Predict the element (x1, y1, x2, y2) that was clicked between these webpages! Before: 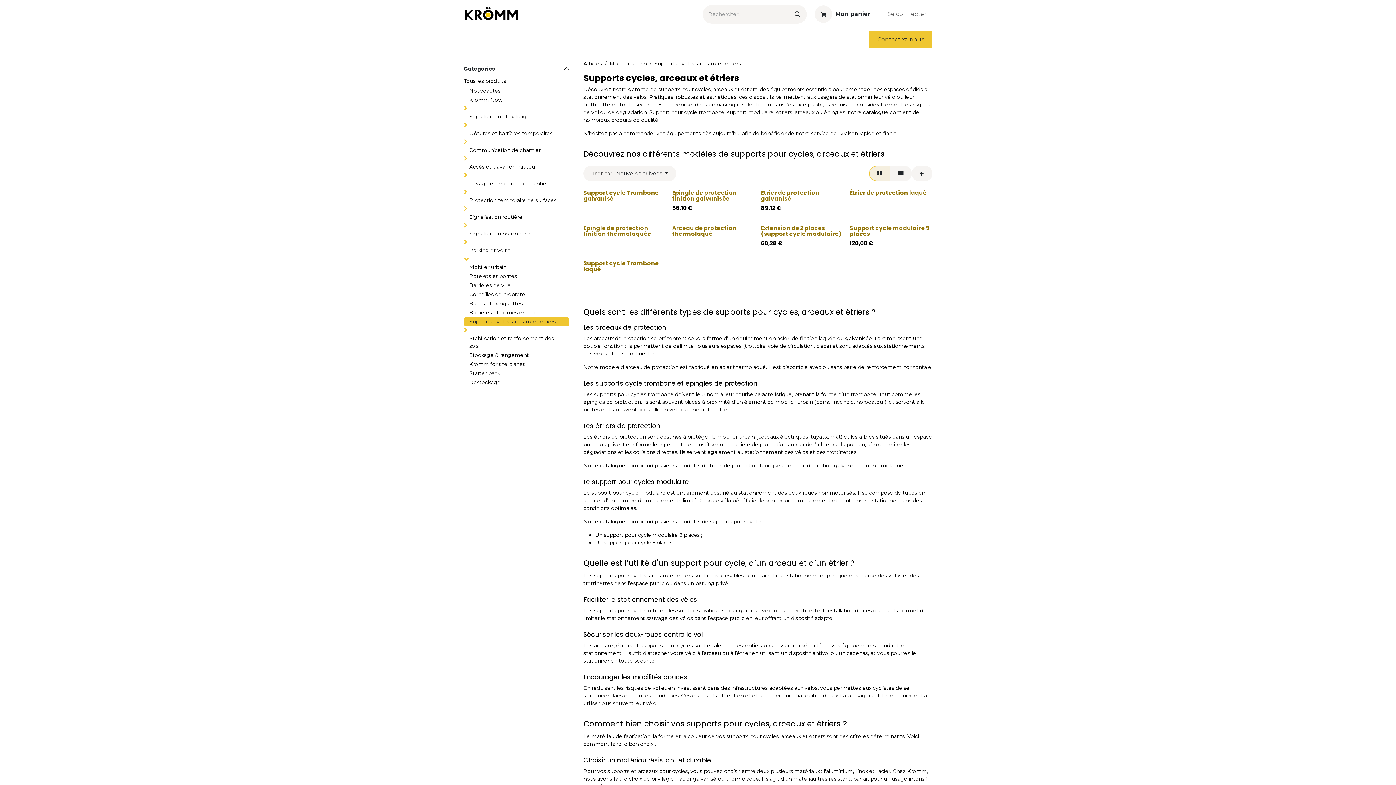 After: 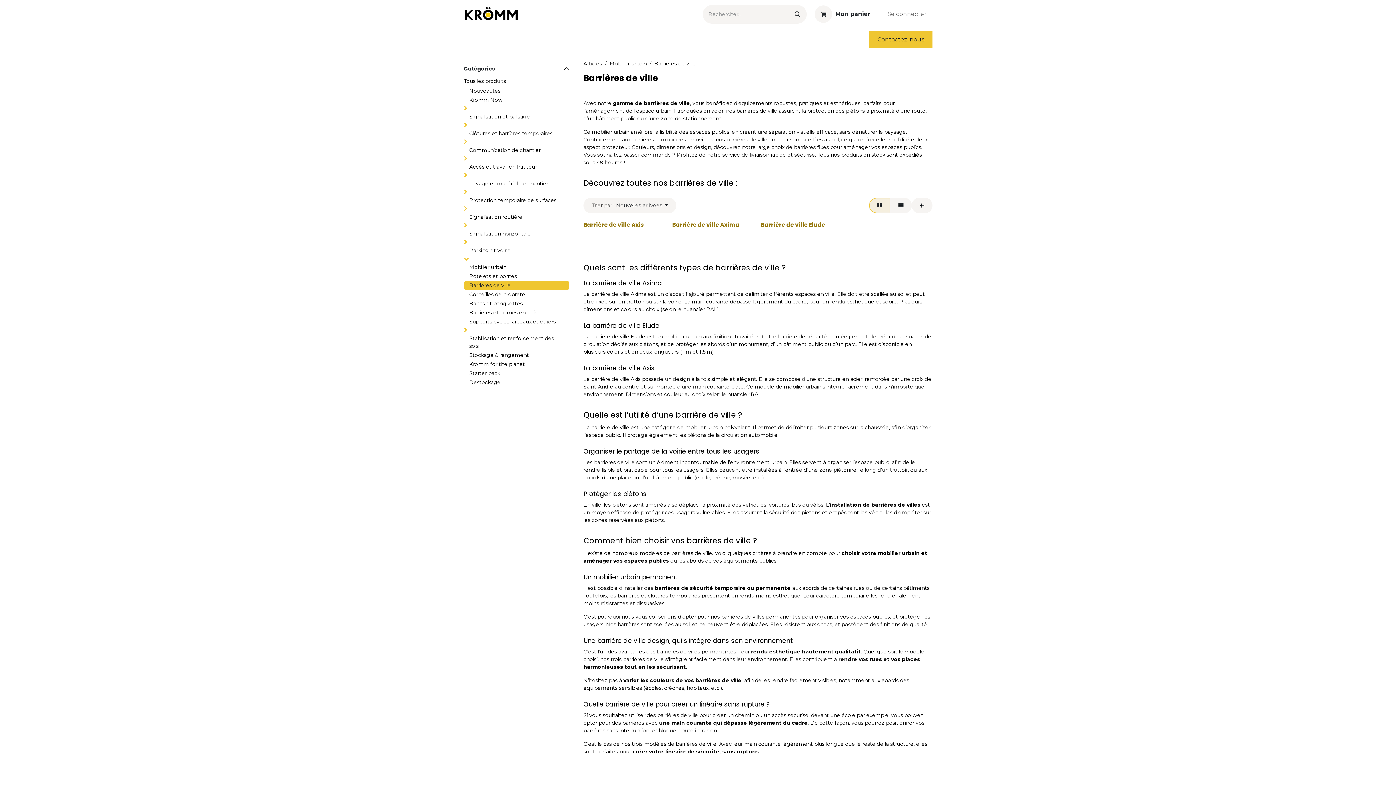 Action: label: Barrières de ville bbox: (464, 281, 569, 290)